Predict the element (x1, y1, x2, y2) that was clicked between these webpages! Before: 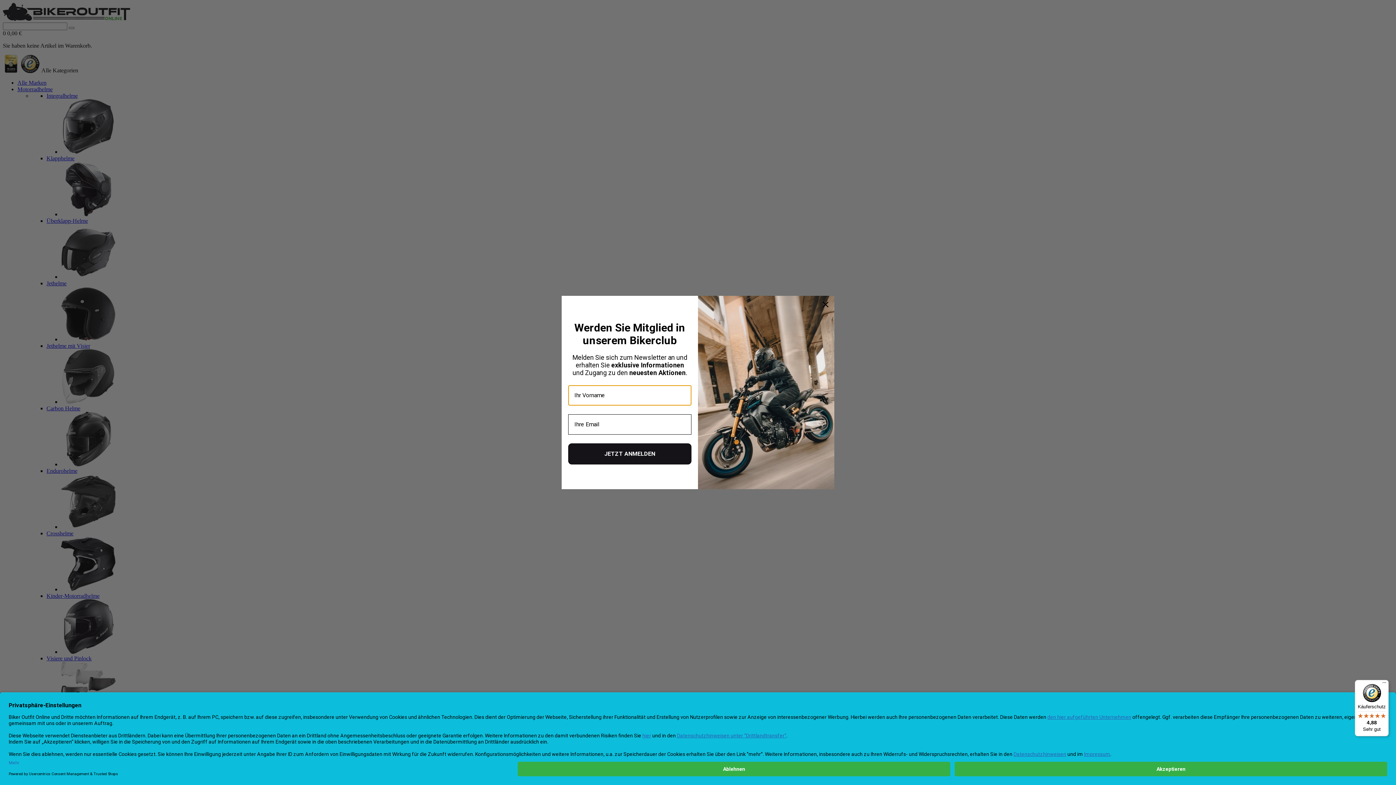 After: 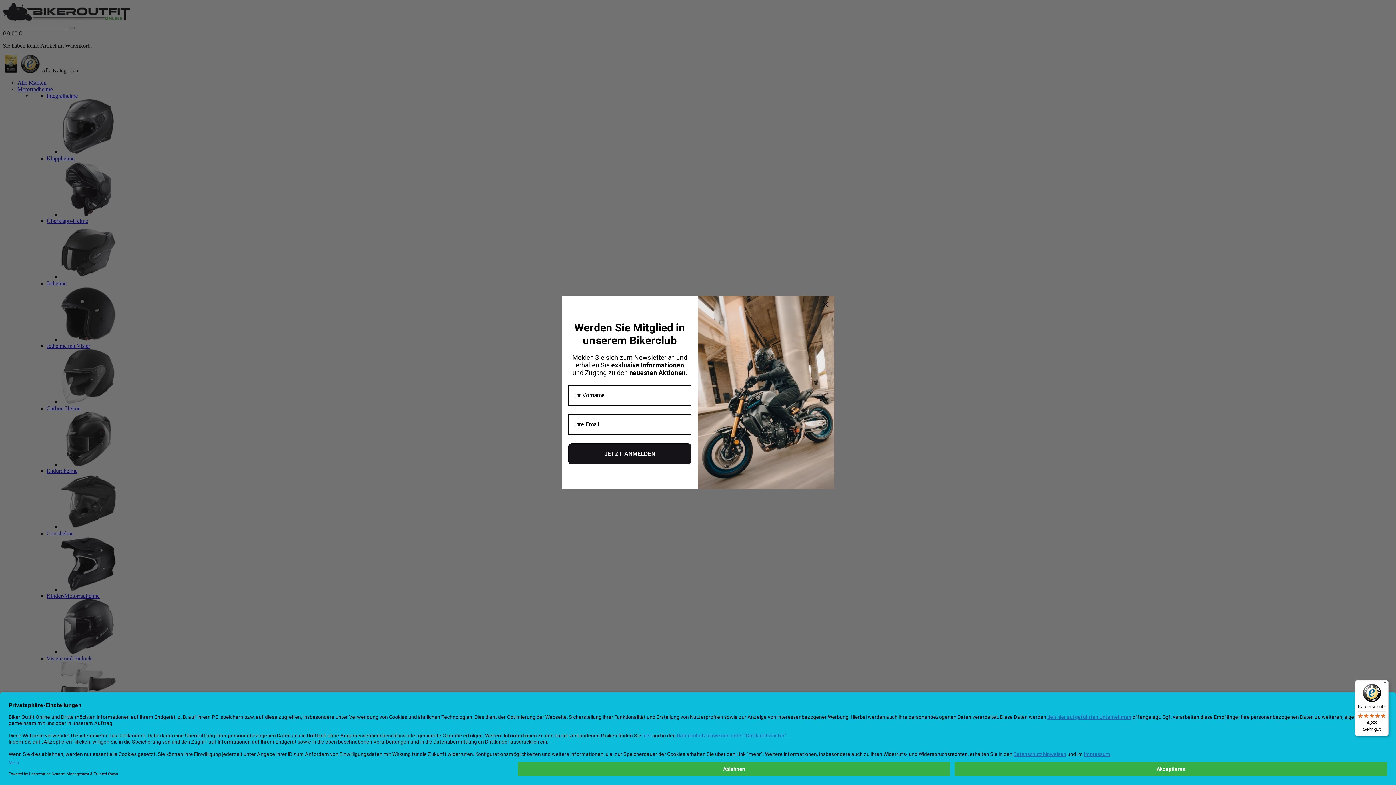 Action: label: Käuferschutz

4,88

Sehr gut bbox: (1355, 680, 1389, 736)